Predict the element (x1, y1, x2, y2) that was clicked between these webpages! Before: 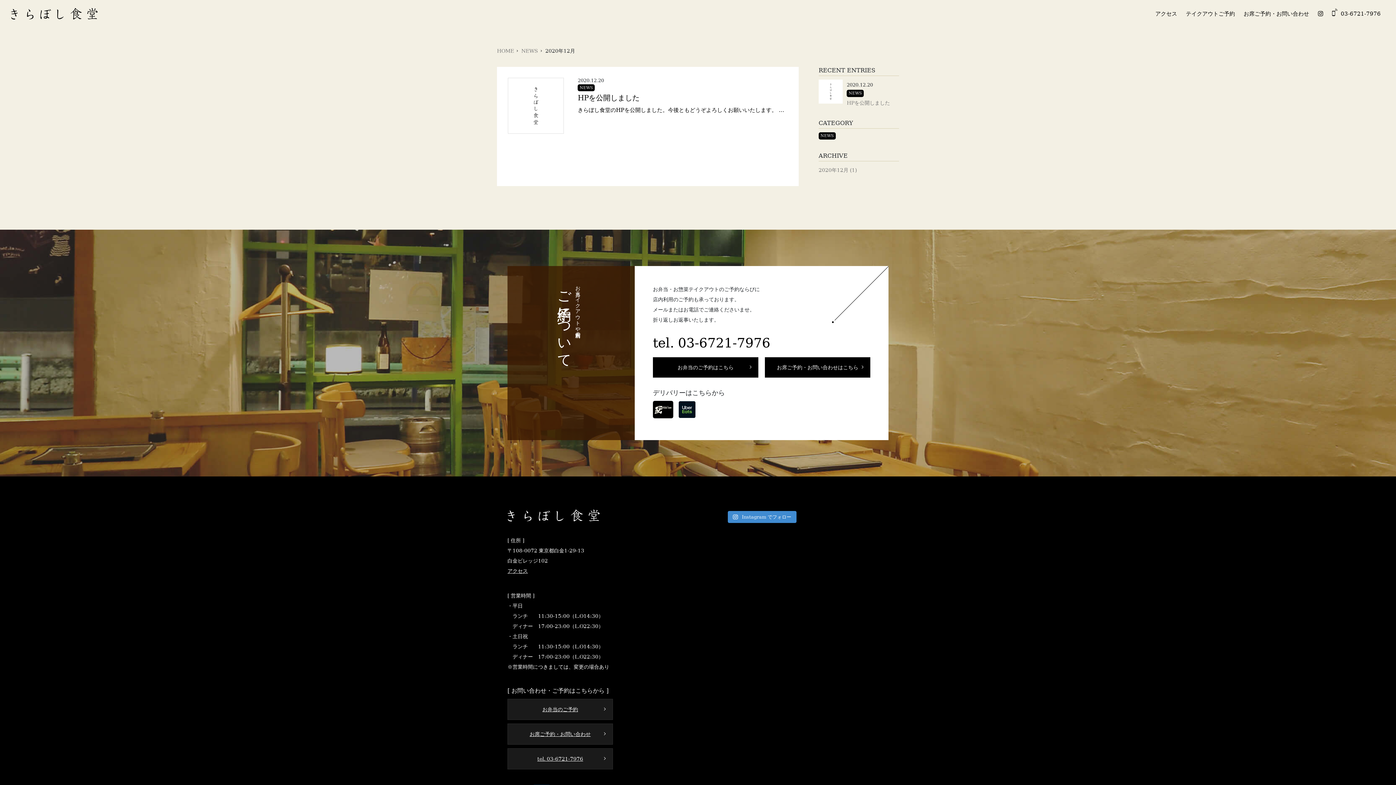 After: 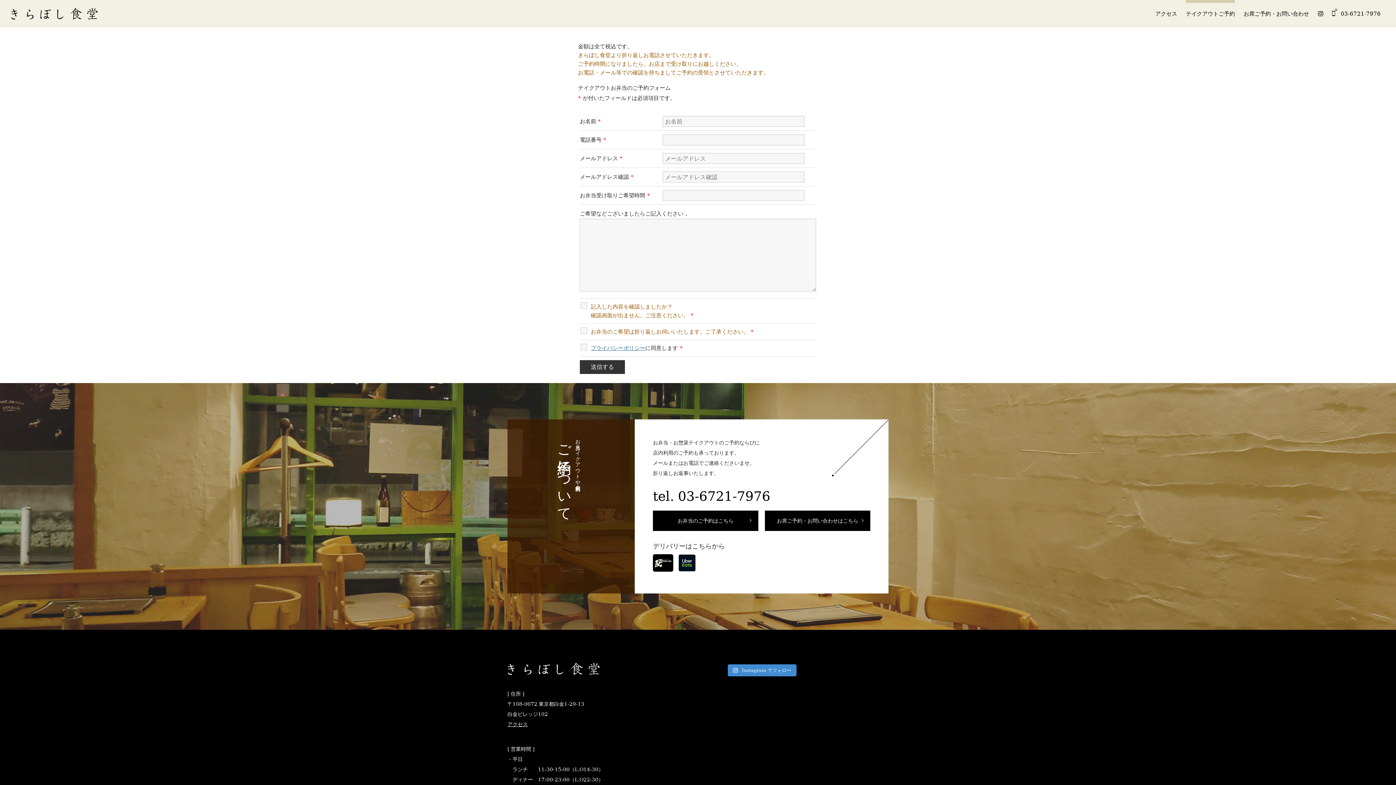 Action: label: テイクアウトご予約 bbox: (1186, 8, 1235, 18)